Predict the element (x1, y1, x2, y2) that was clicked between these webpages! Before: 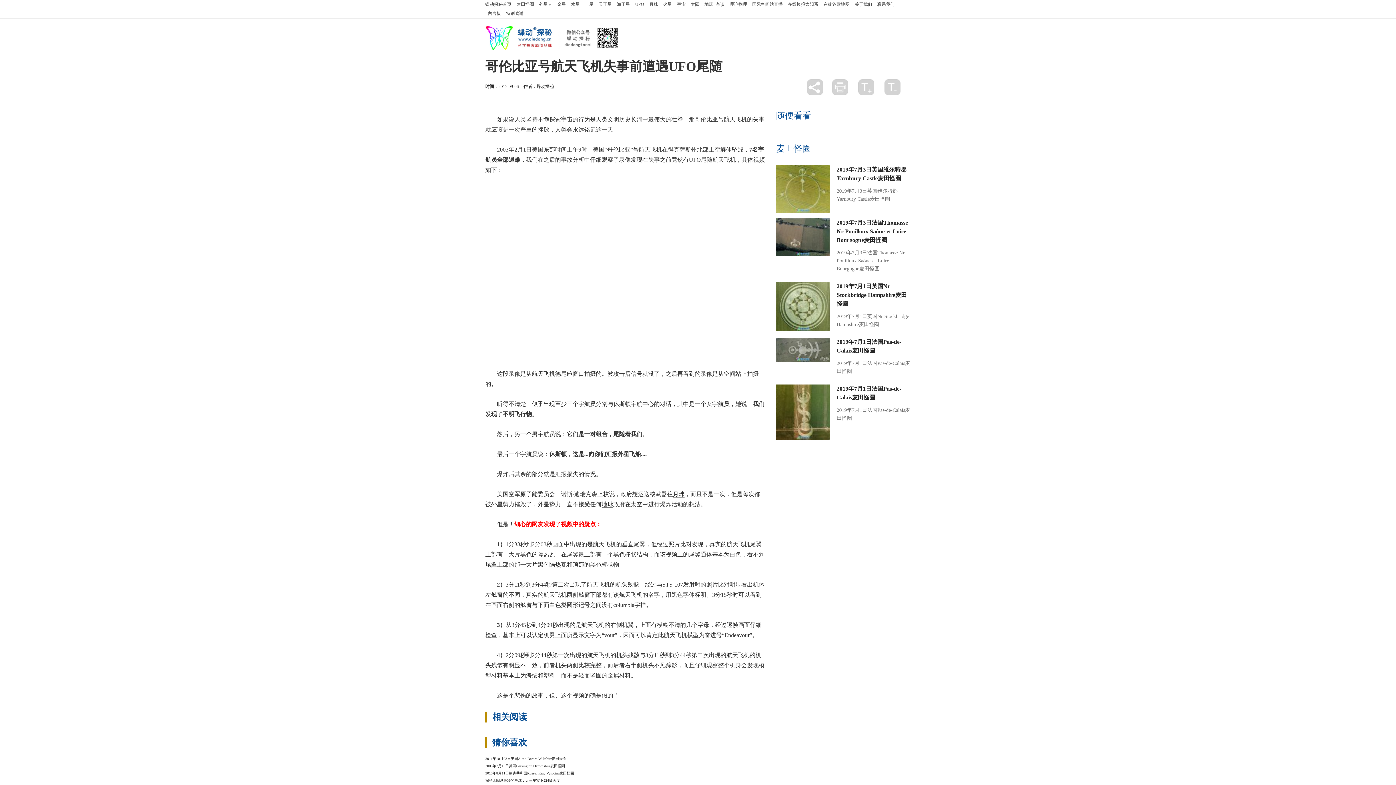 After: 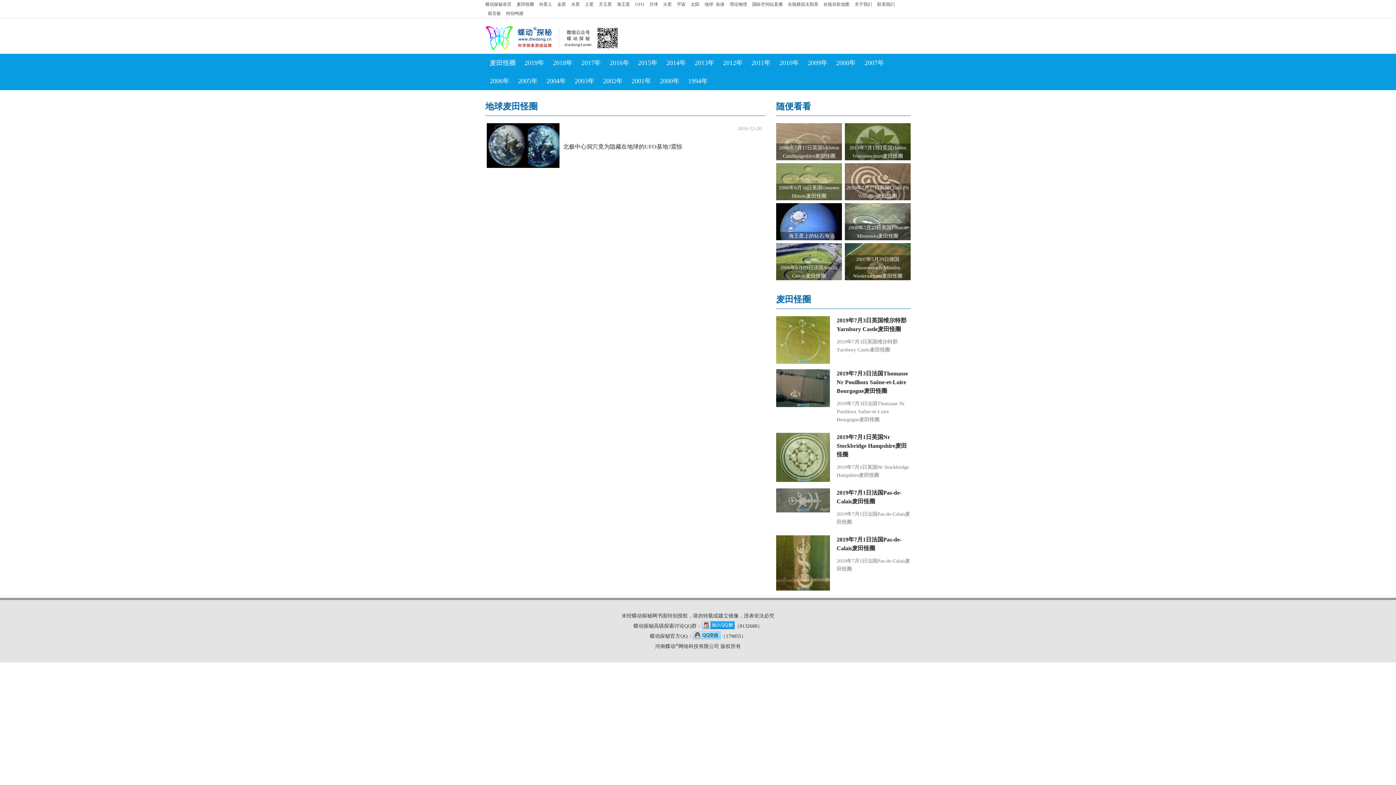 Action: bbox: (702, 0, 713, 9) label: 地球